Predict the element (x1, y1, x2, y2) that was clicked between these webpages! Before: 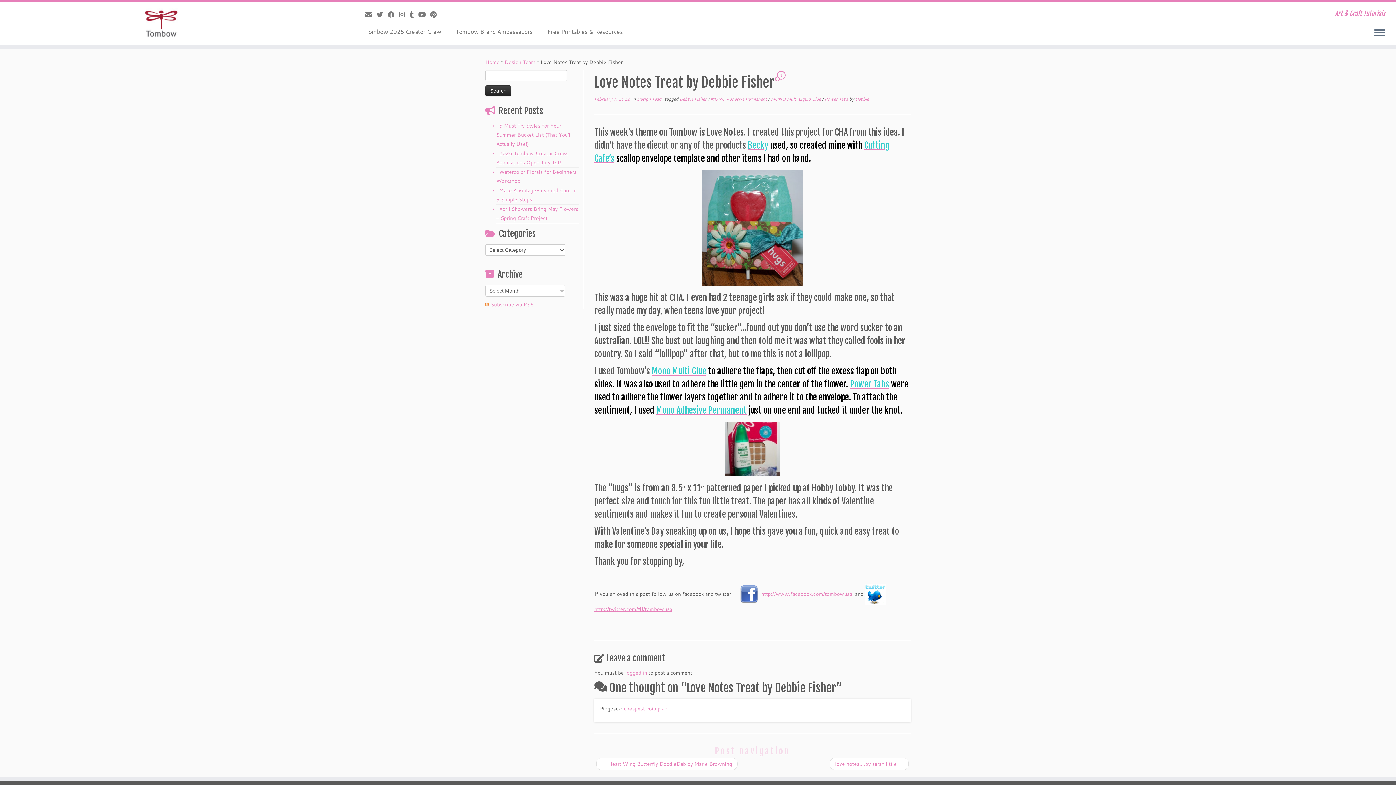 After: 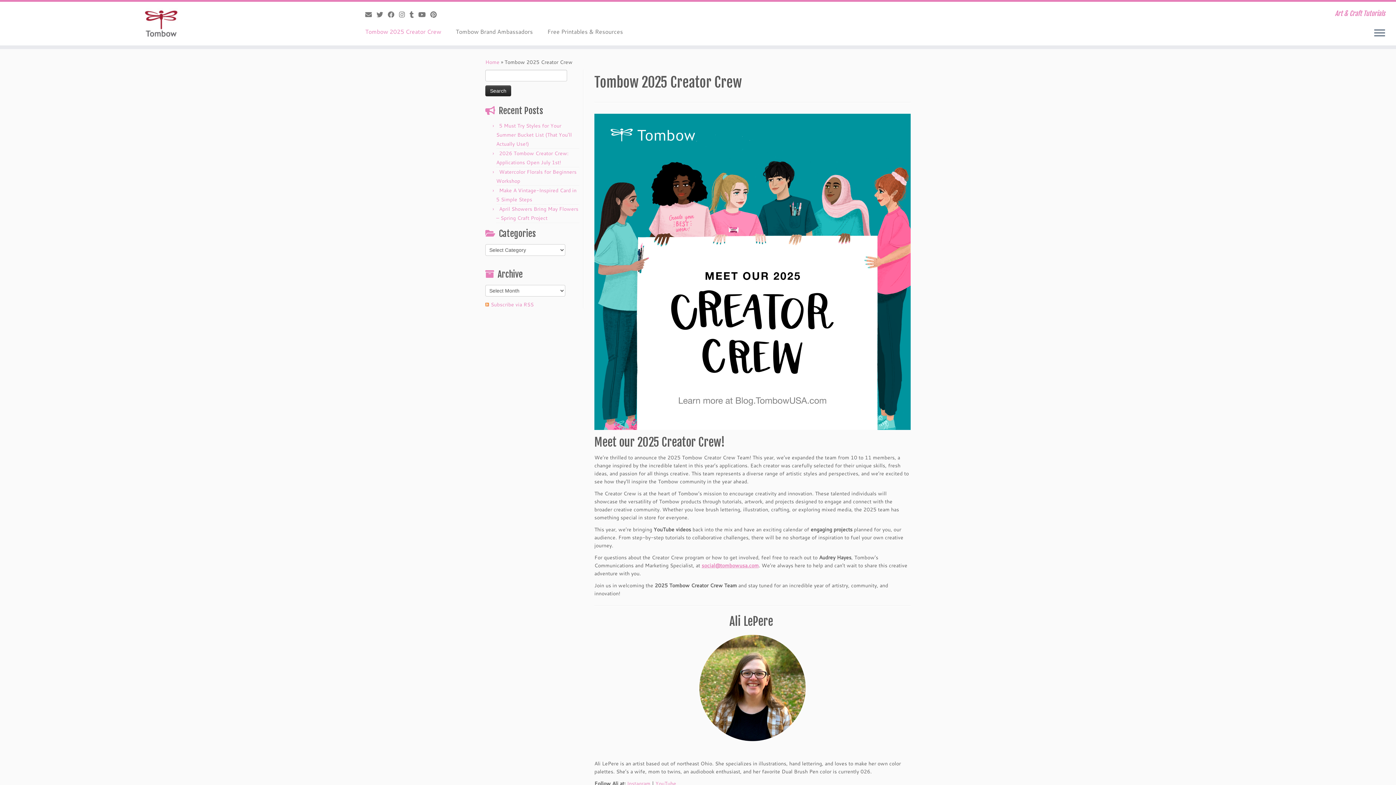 Action: bbox: (363, 25, 448, 37) label: Tombow 2025 Creator Crew